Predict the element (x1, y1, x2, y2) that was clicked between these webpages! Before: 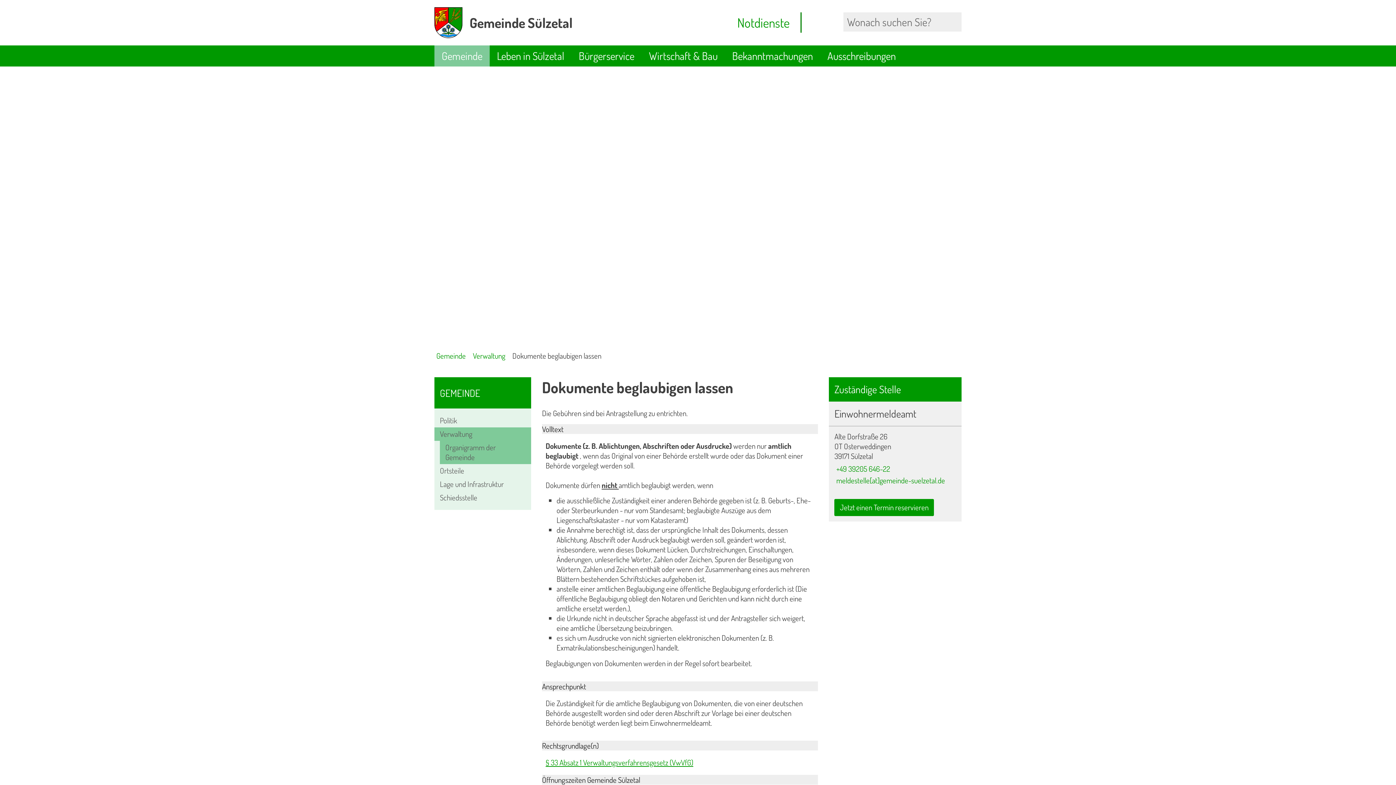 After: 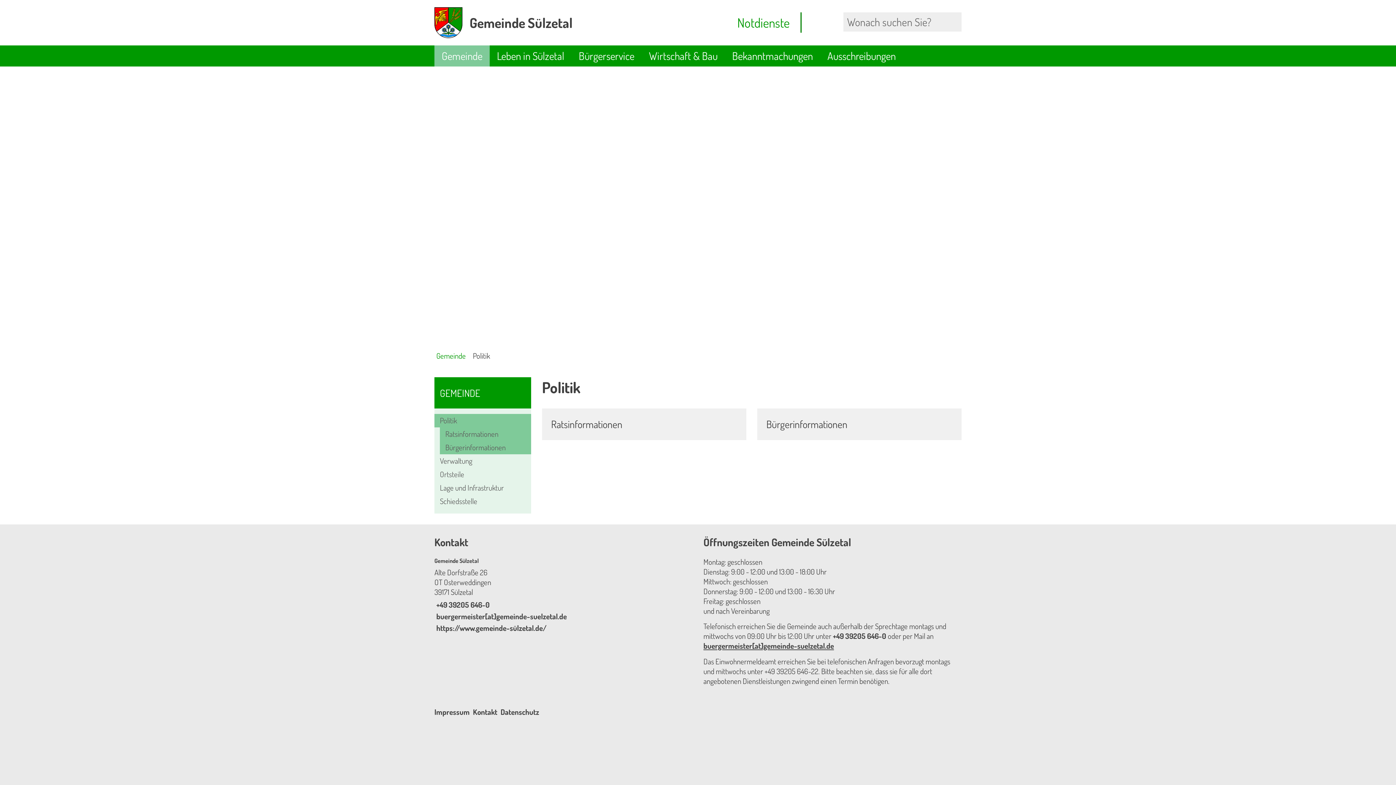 Action: bbox: (434, 414, 531, 427) label: Politik